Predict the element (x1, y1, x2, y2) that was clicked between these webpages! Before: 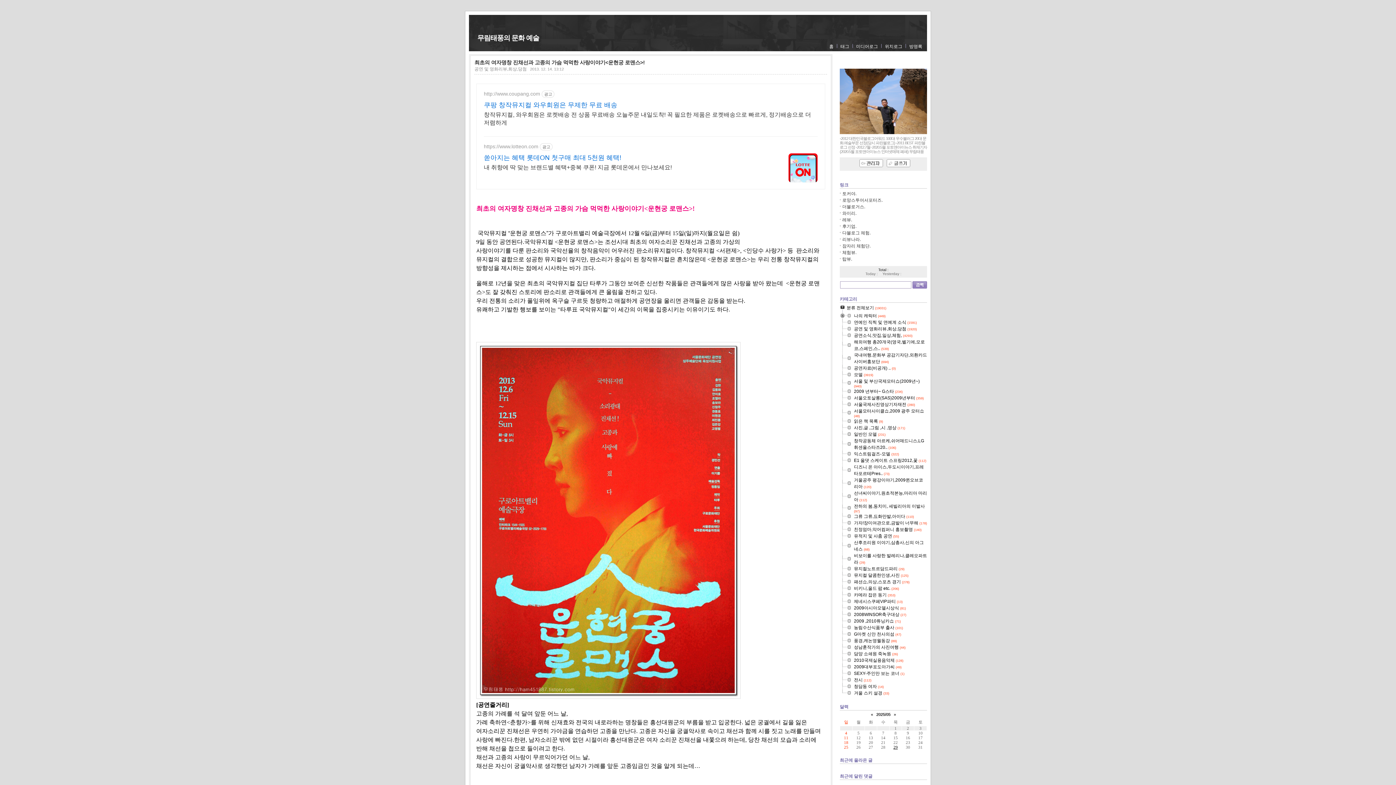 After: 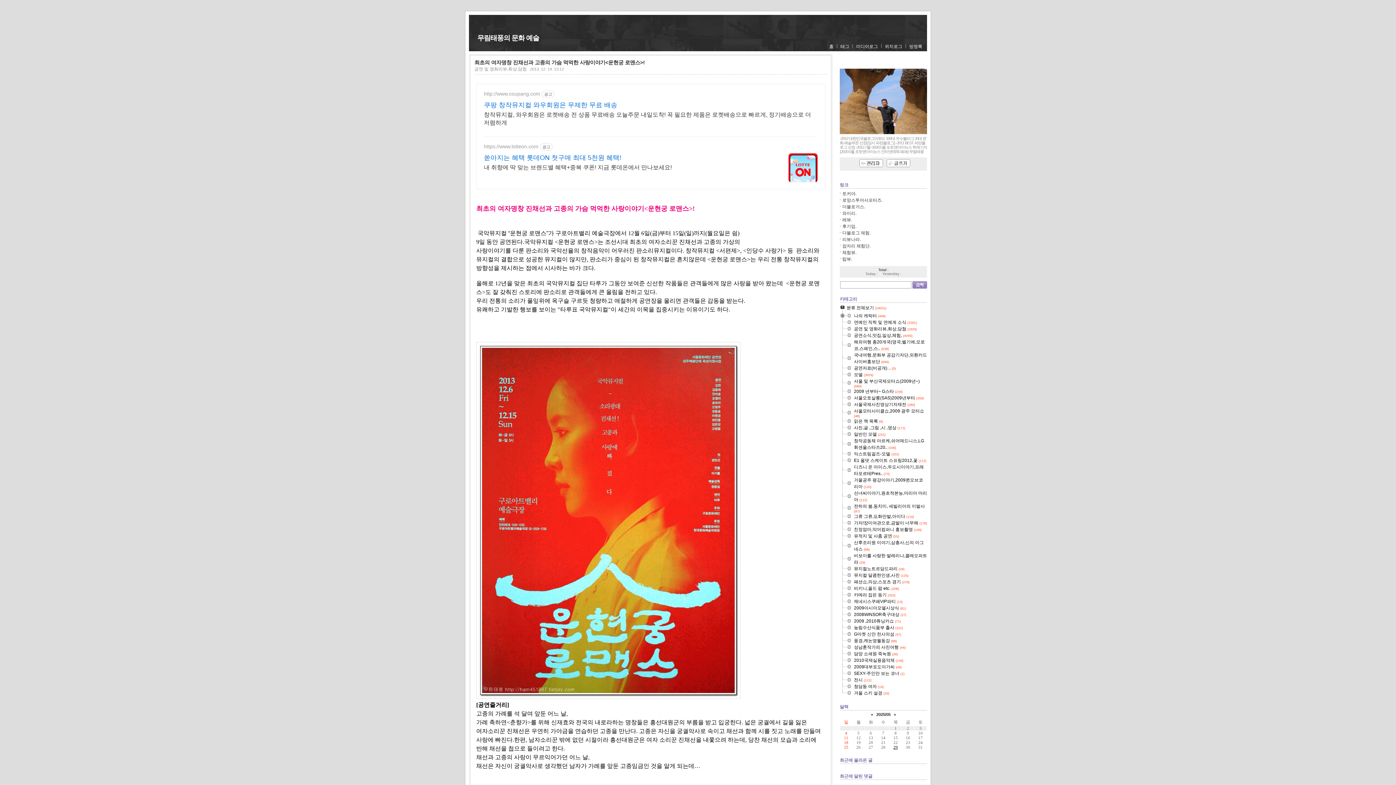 Action: bbox: (840, 571, 854, 572)